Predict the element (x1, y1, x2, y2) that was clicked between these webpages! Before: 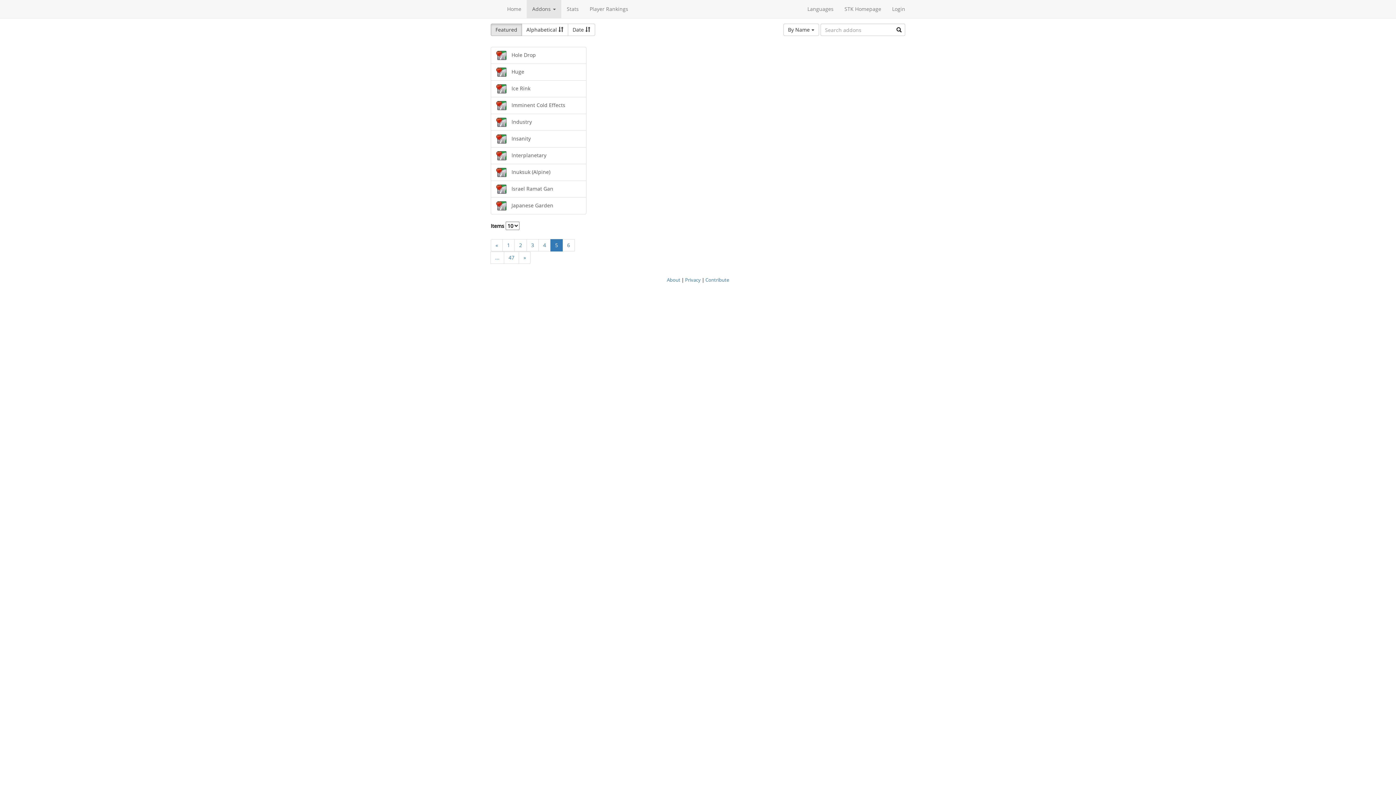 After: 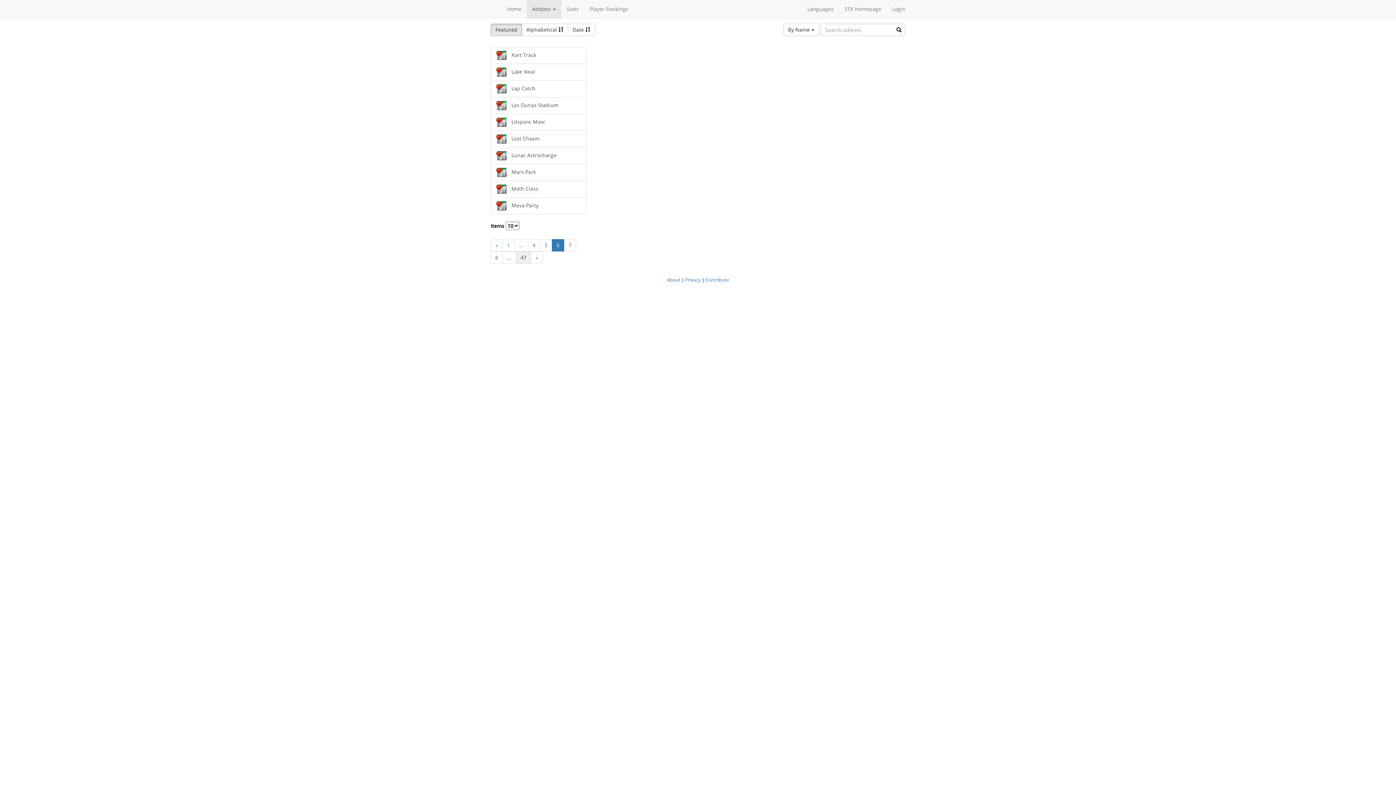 Action: bbox: (518, 251, 530, 264) label: »